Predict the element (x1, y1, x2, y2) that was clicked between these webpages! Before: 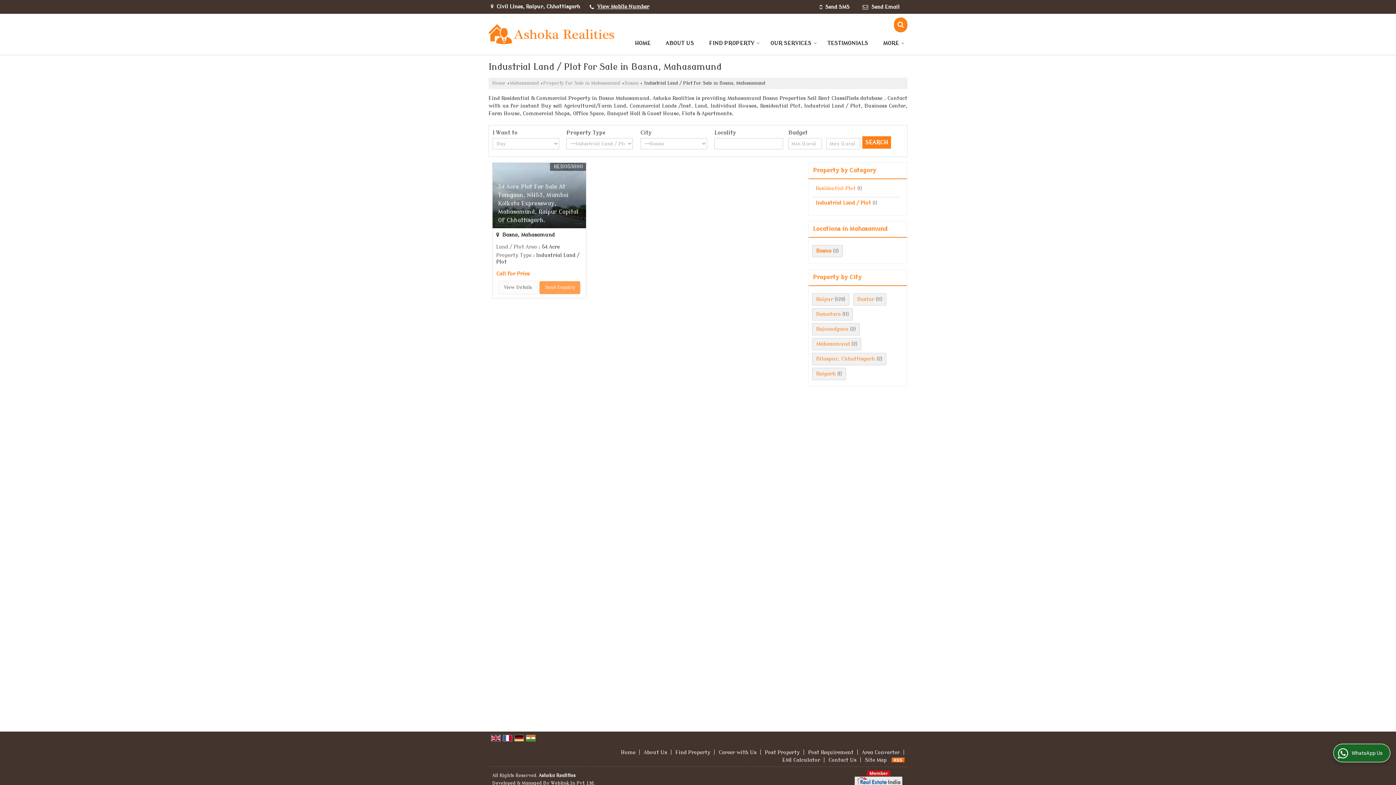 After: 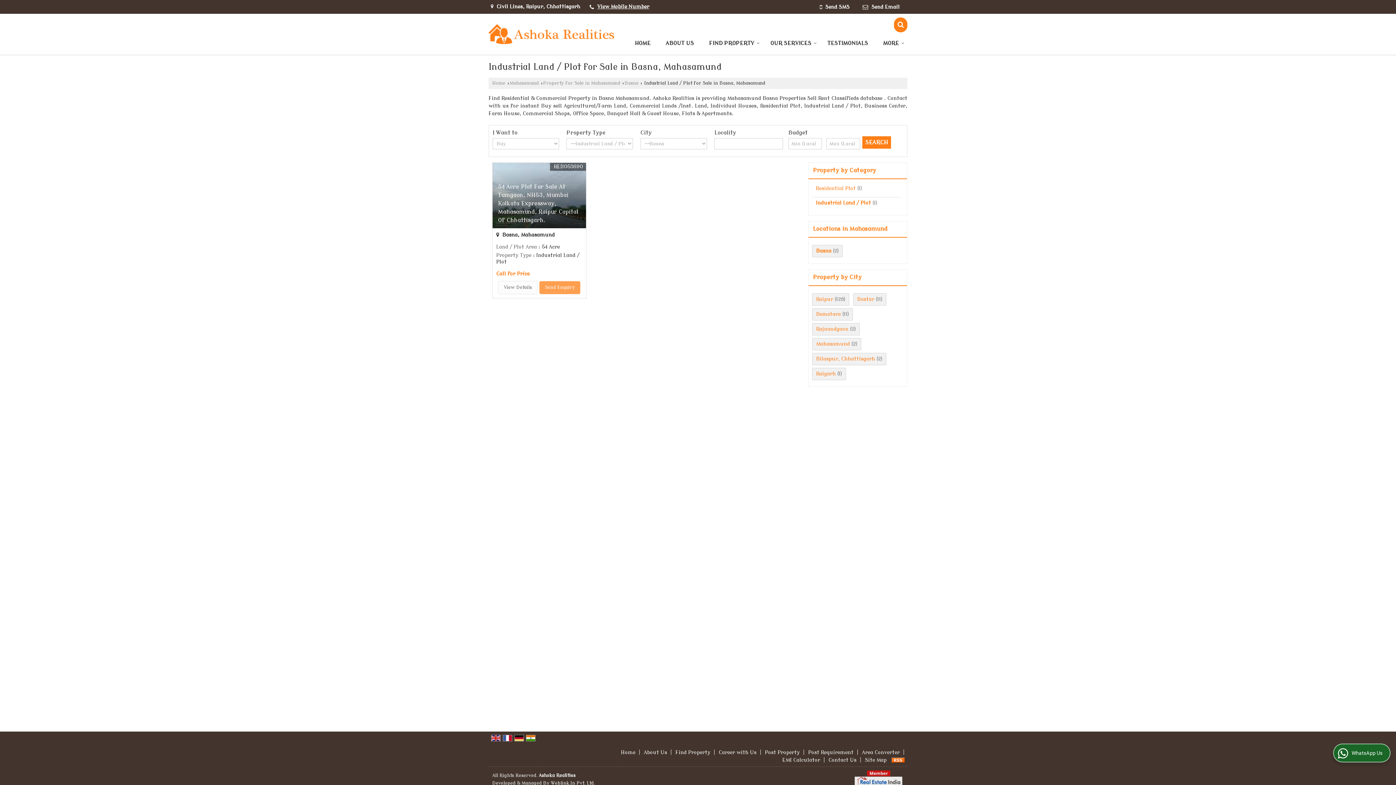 Action: bbox: (502, 735, 512, 741)